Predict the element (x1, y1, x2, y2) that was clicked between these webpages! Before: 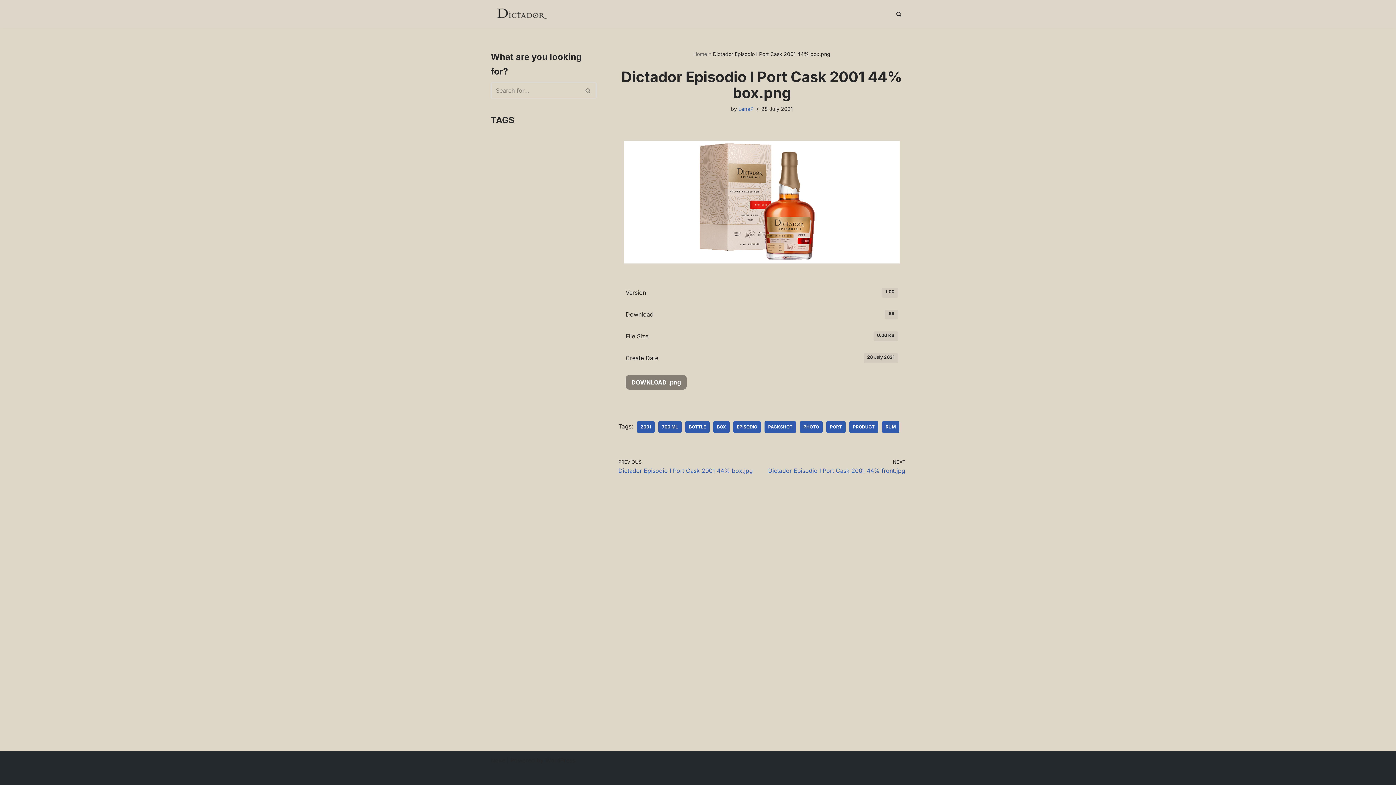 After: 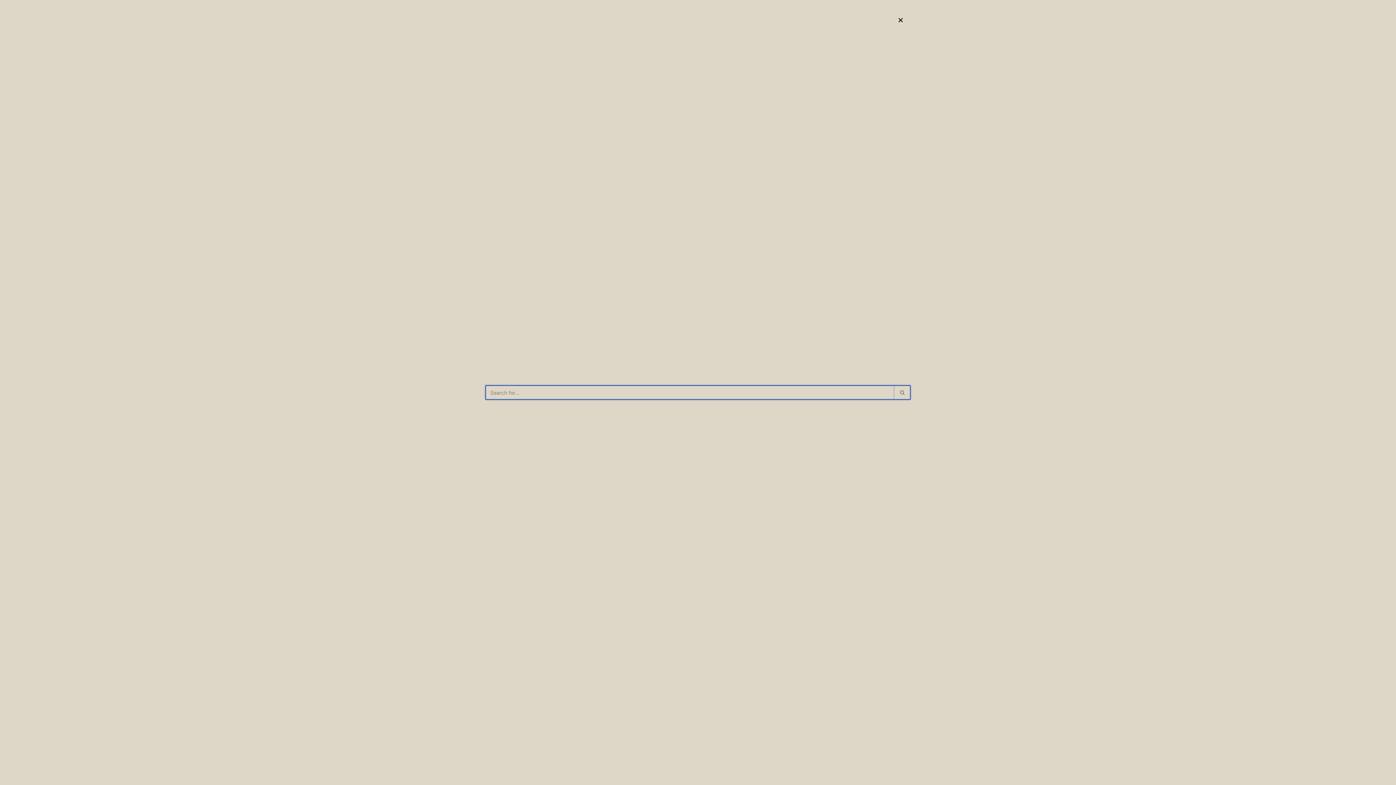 Action: bbox: (896, 11, 901, 16) label: Search